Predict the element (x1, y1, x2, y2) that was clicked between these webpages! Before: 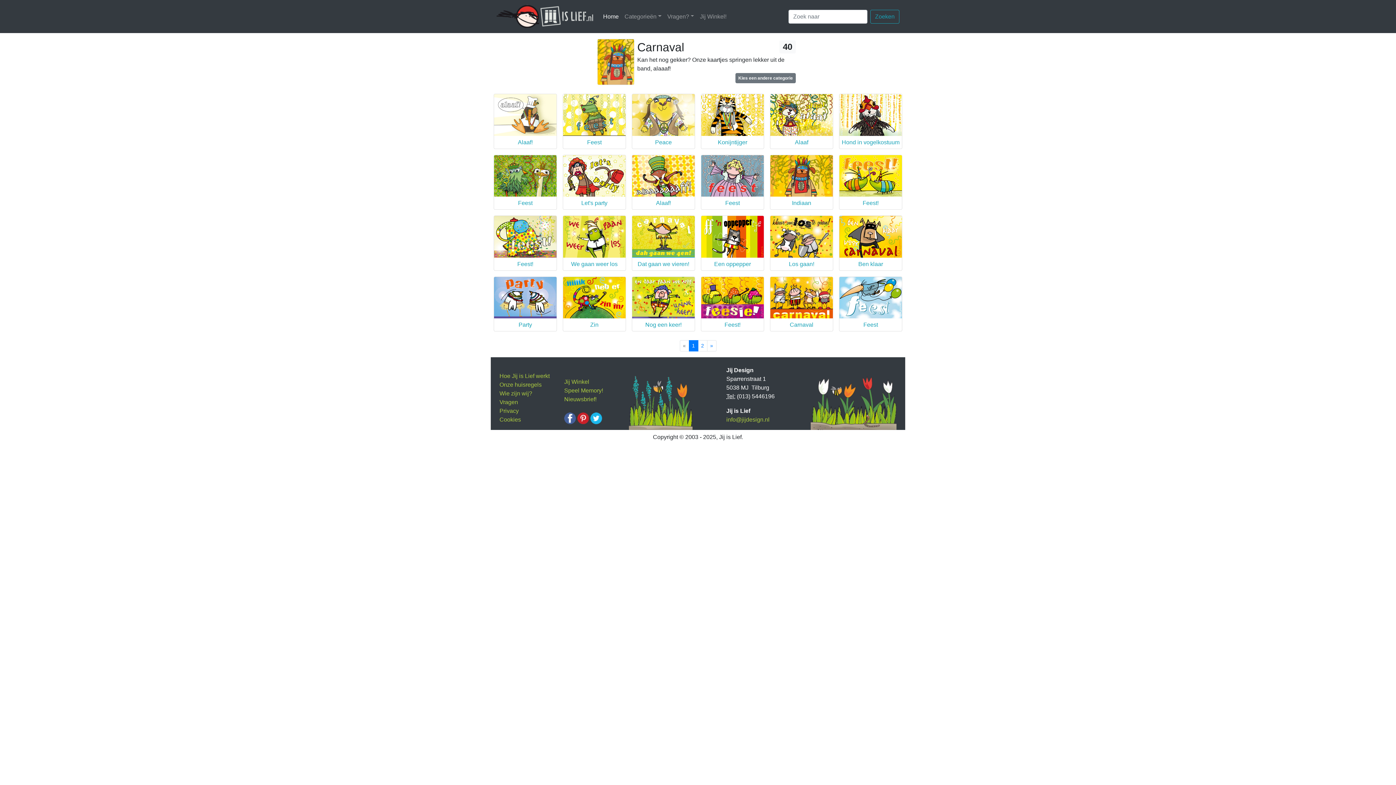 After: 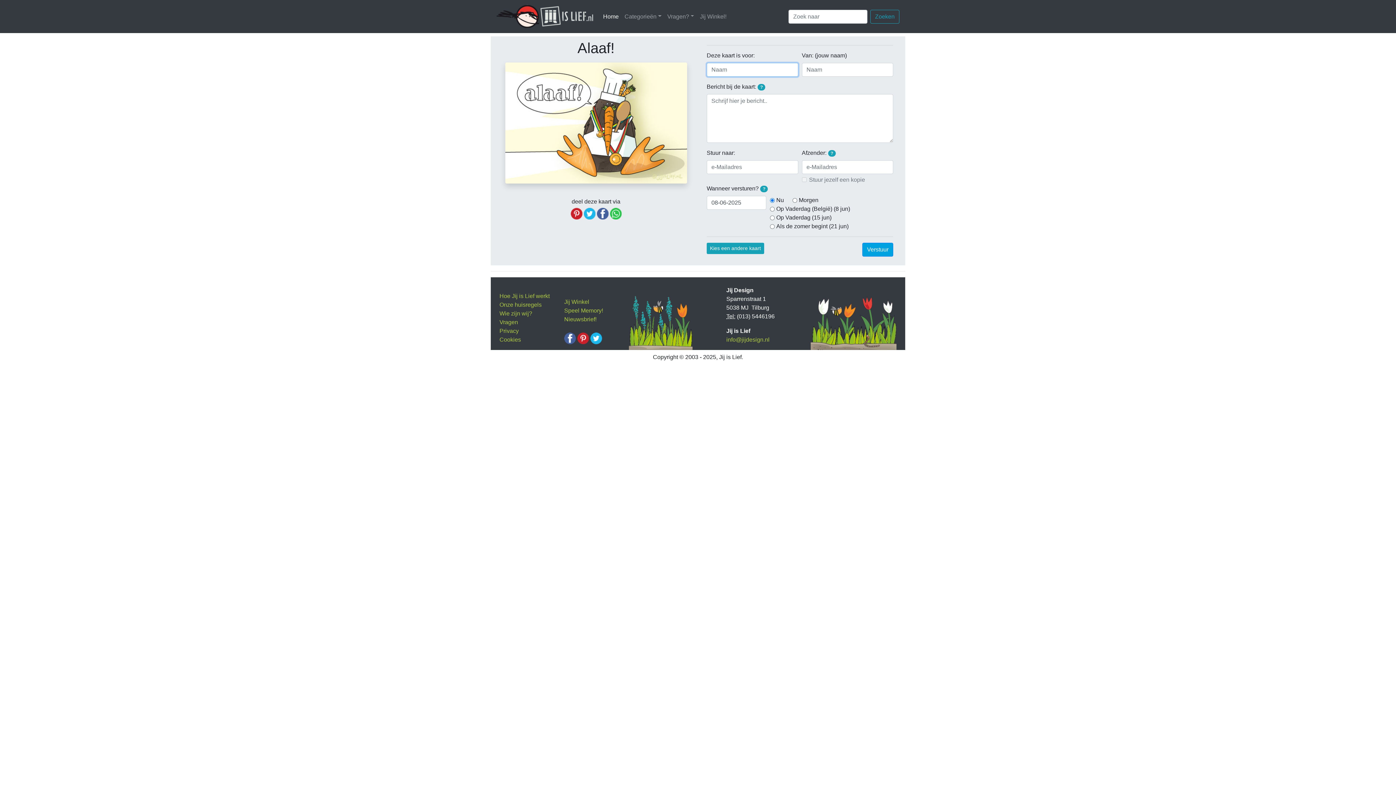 Action: label: Alaaf! bbox: (494, 138, 556, 145)